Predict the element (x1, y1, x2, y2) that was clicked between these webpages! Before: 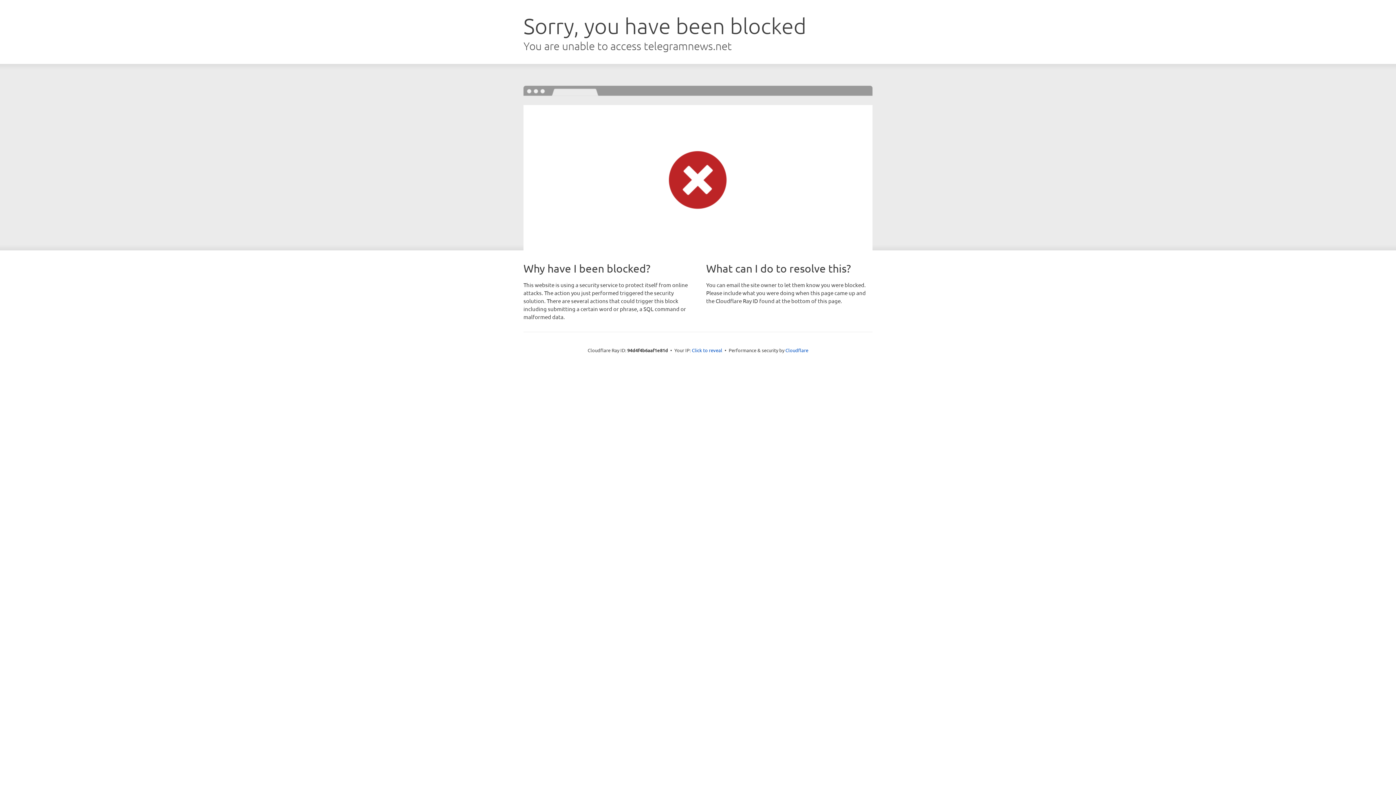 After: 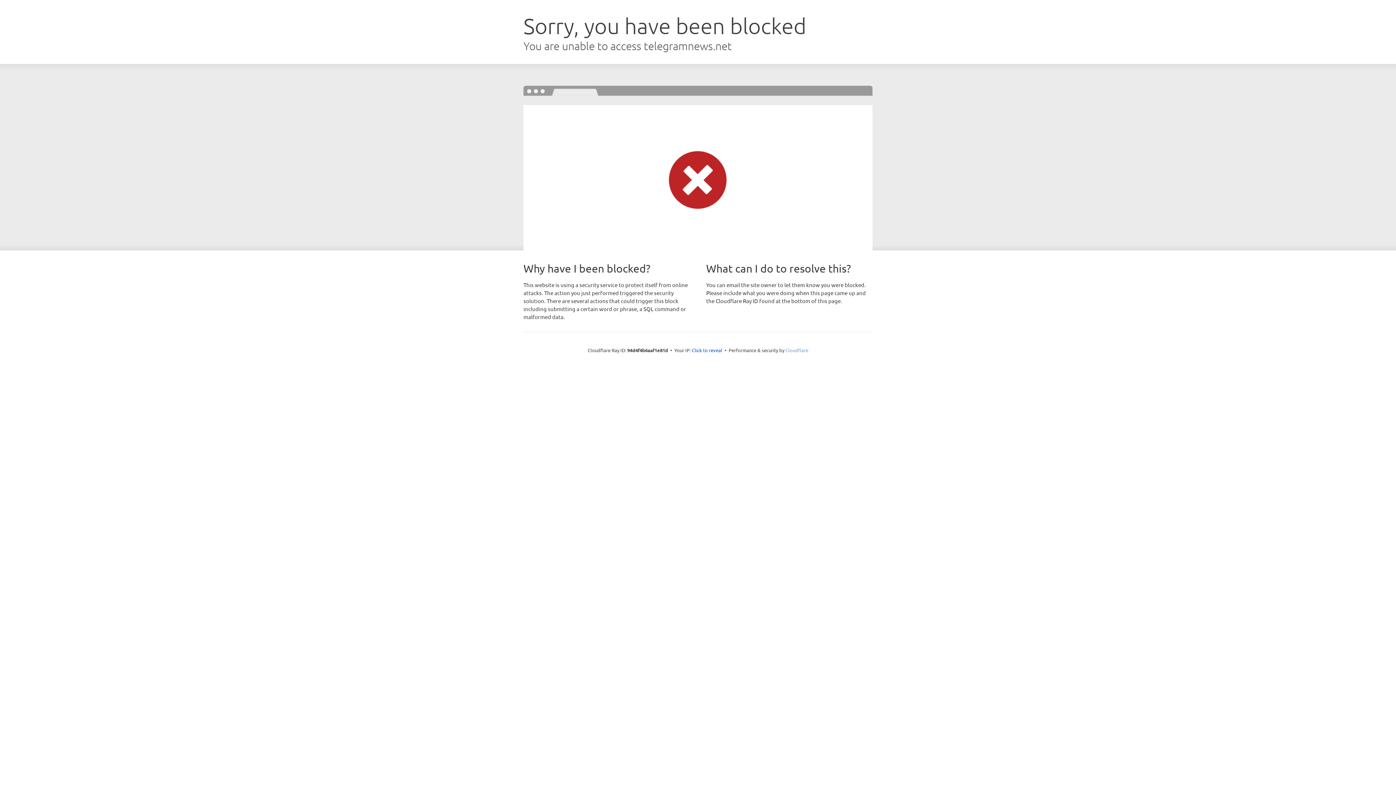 Action: label: Cloudflare bbox: (785, 347, 808, 353)